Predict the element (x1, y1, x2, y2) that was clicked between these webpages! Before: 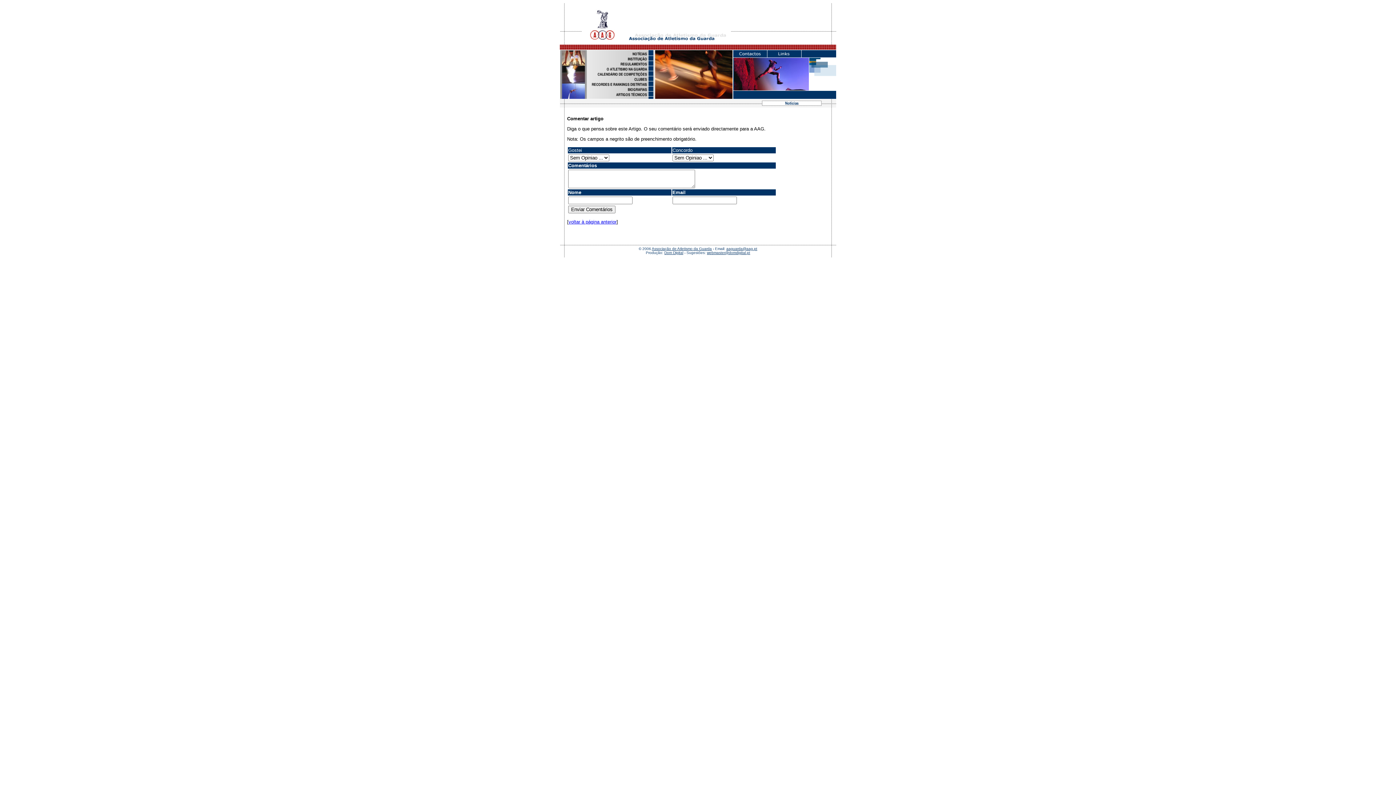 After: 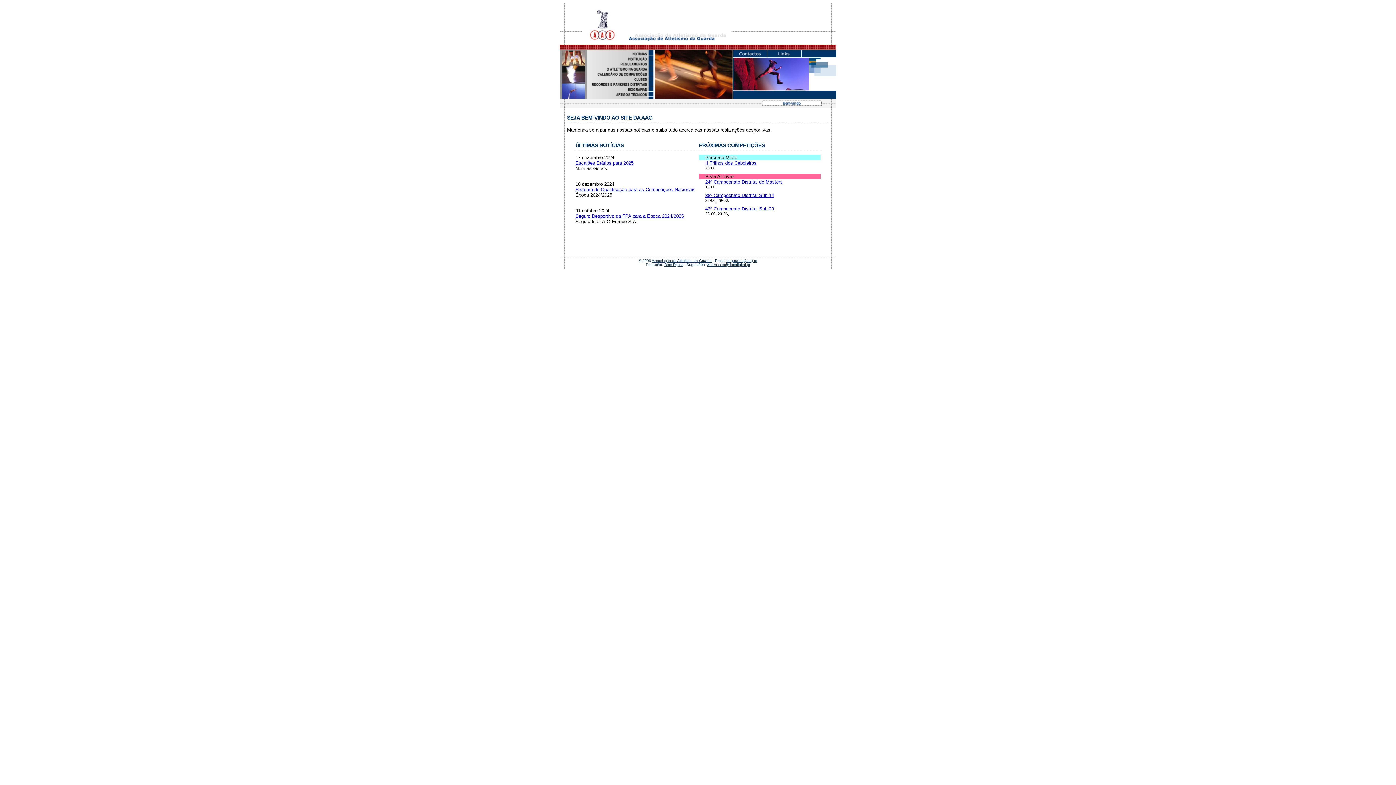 Action: bbox: (585, 36, 620, 42)